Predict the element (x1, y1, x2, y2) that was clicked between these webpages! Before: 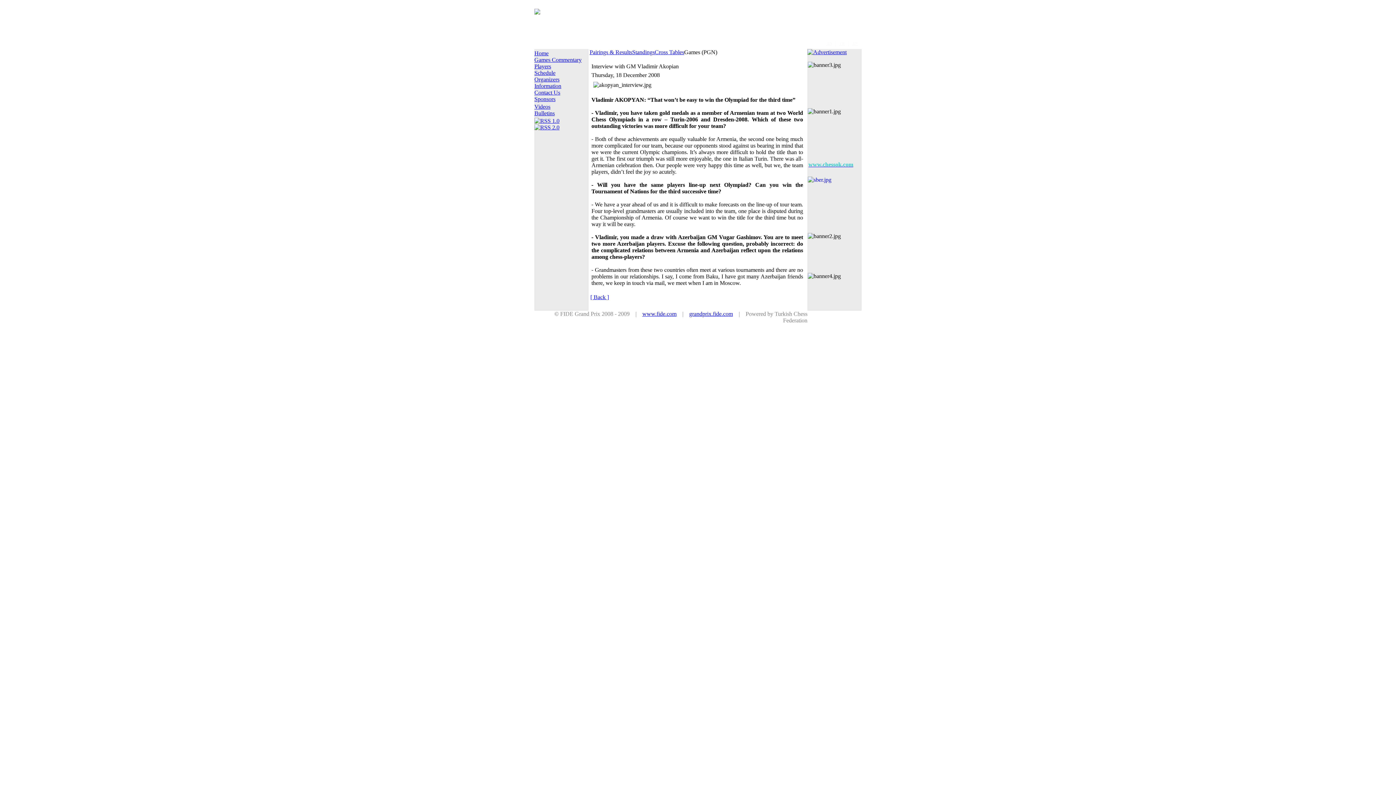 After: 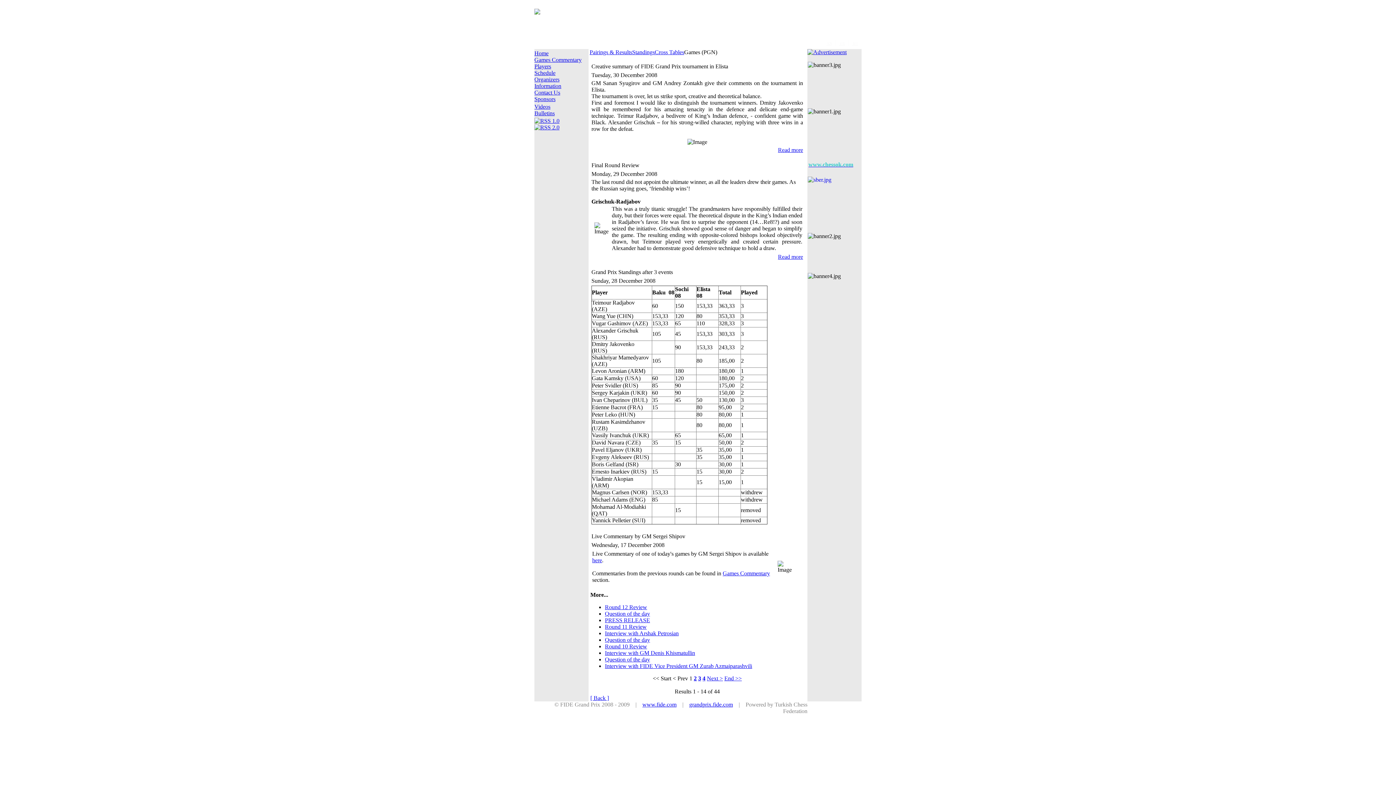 Action: label:  EN bbox: (826, 41, 832, 45)